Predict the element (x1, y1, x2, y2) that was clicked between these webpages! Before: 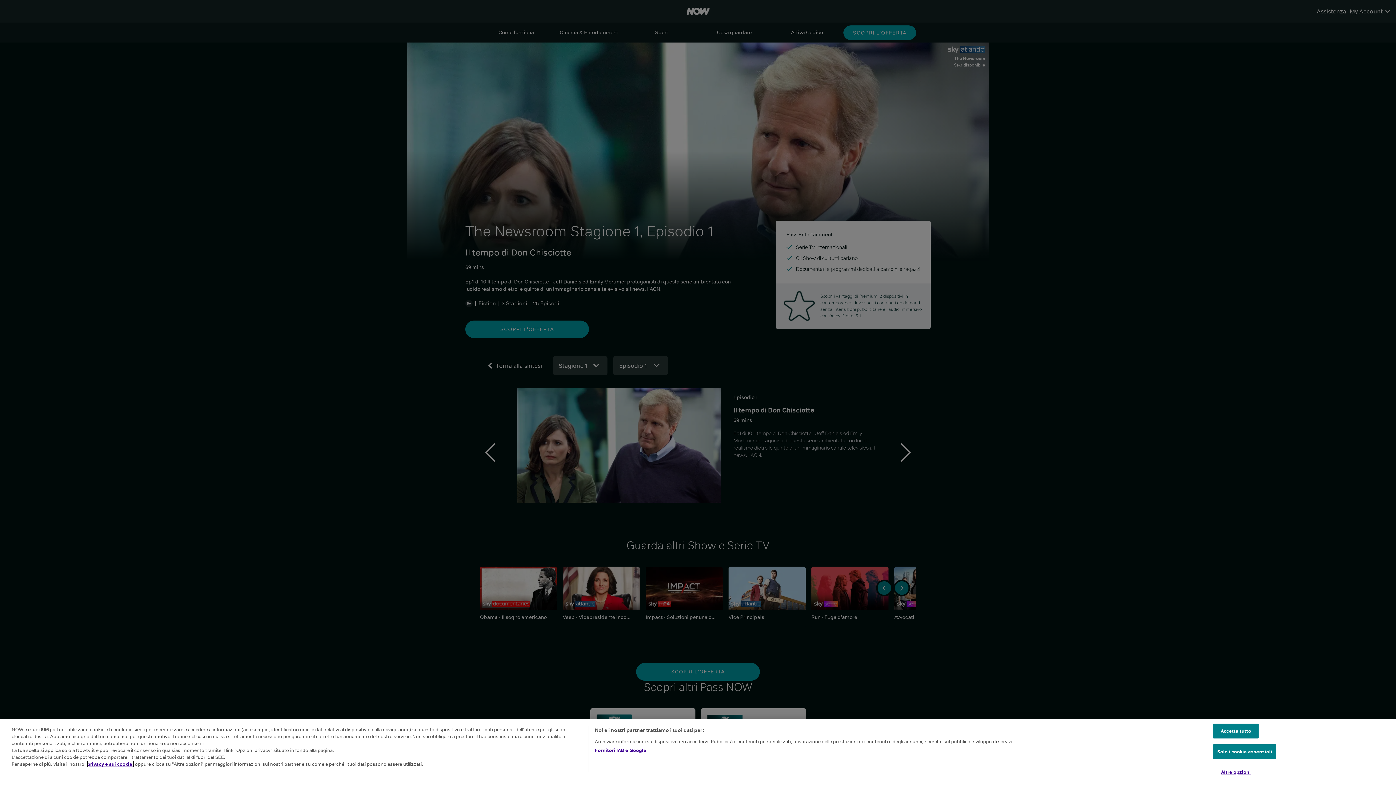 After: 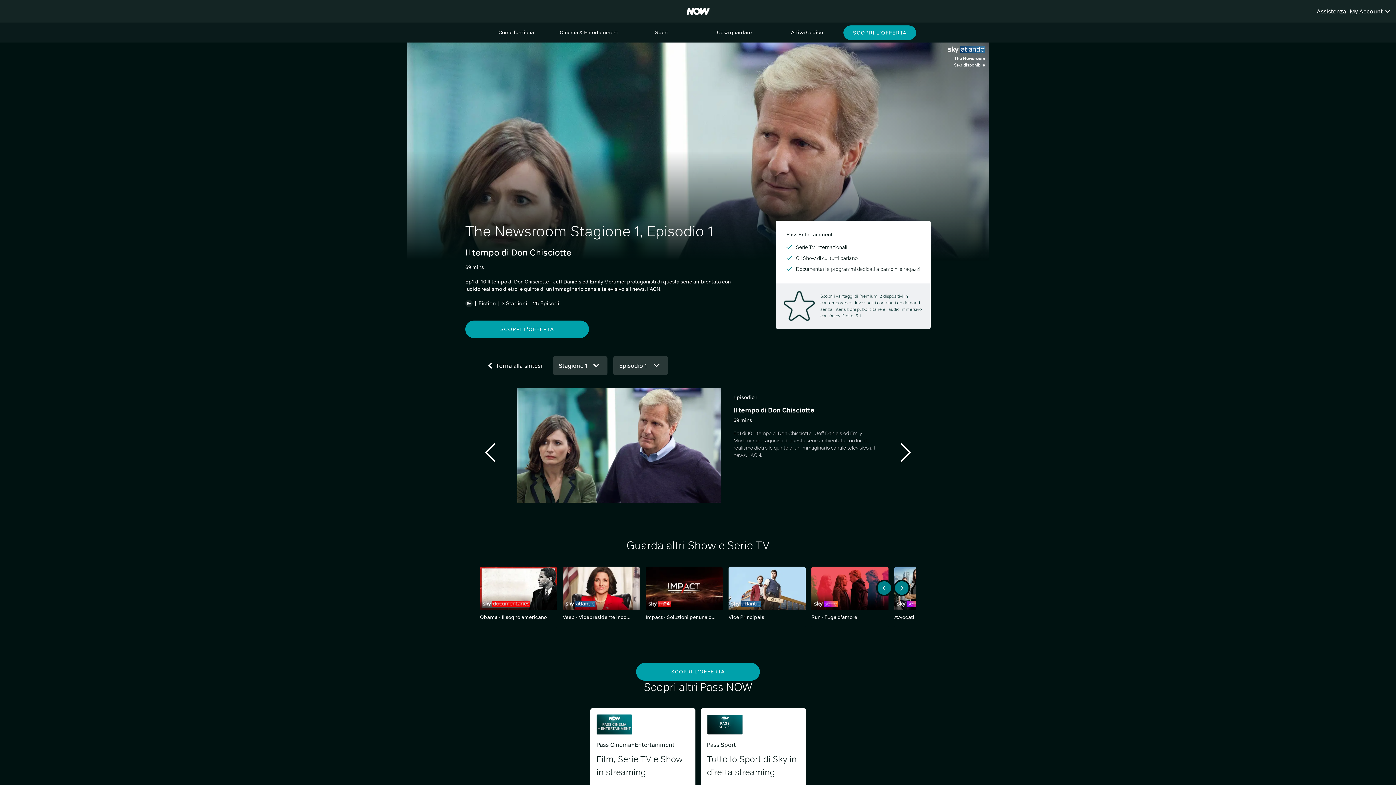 Action: label: Accetta tutto bbox: (1213, 724, 1259, 738)